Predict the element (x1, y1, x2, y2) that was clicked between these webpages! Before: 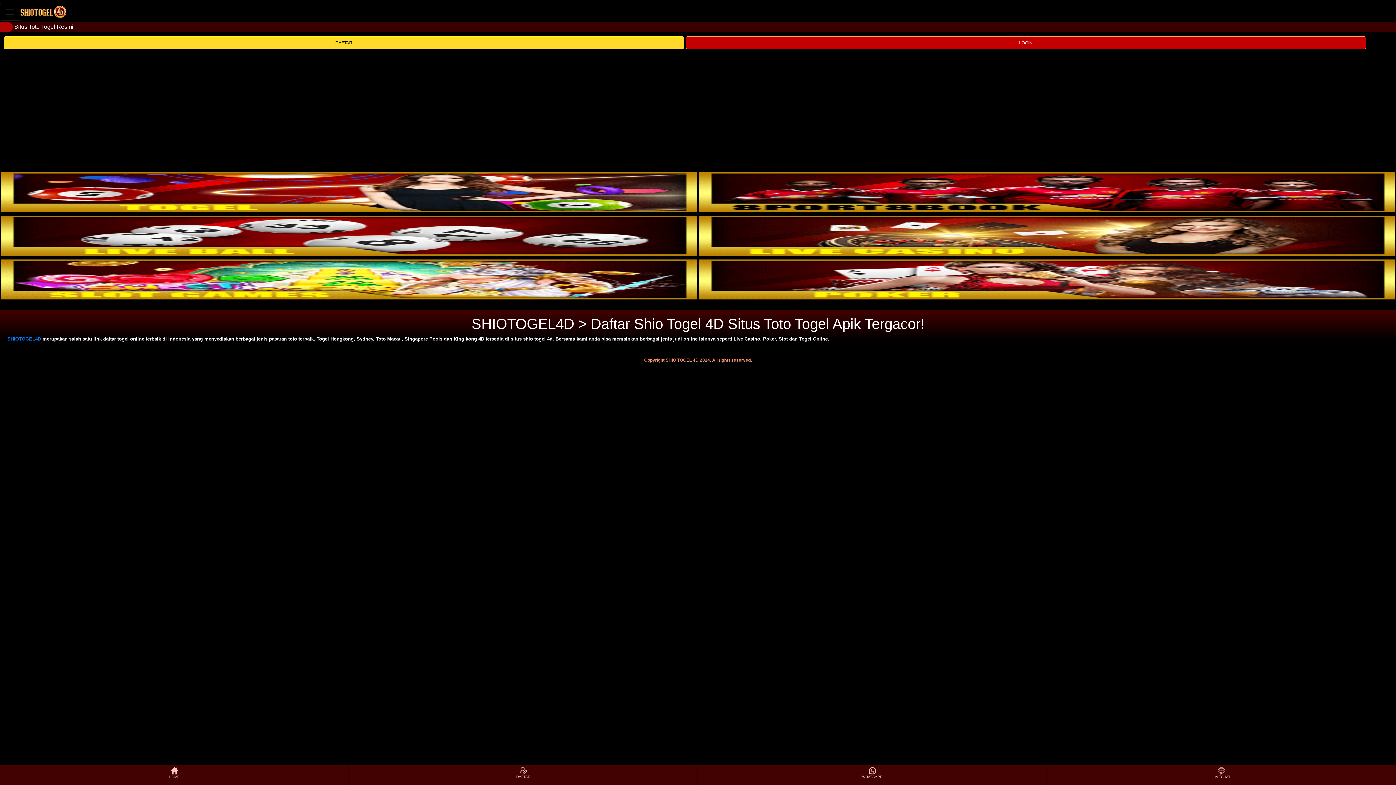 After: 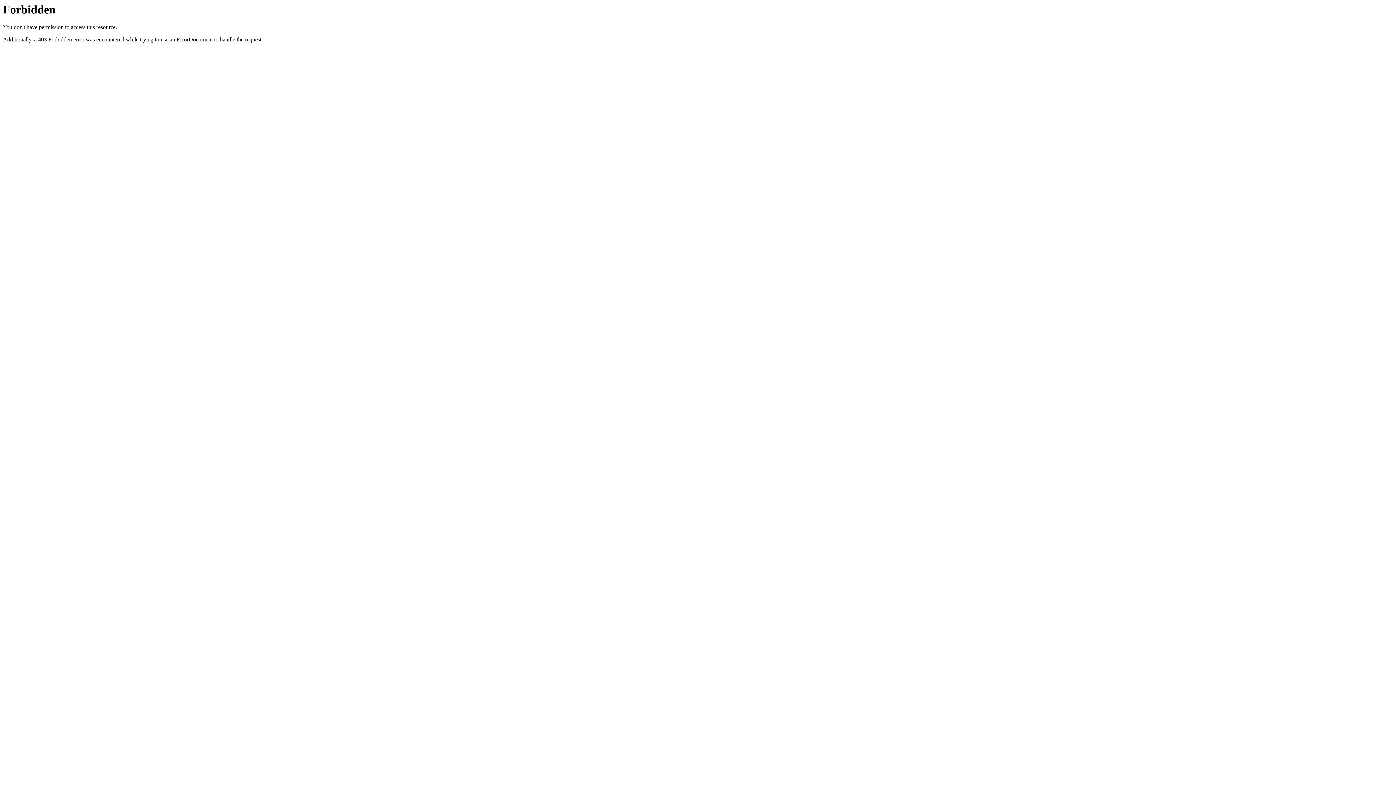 Action: bbox: (349, 766, 697, 784) label: DAFTAR